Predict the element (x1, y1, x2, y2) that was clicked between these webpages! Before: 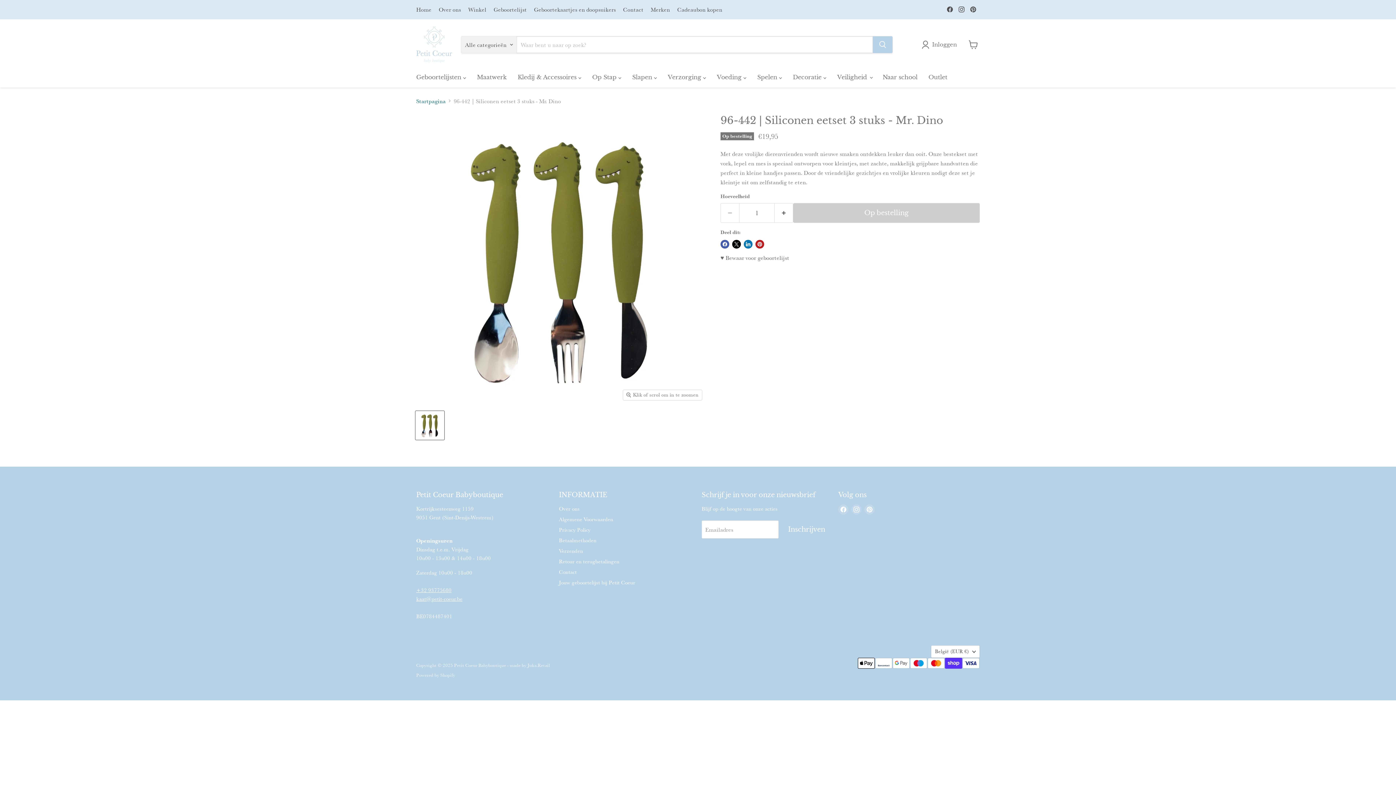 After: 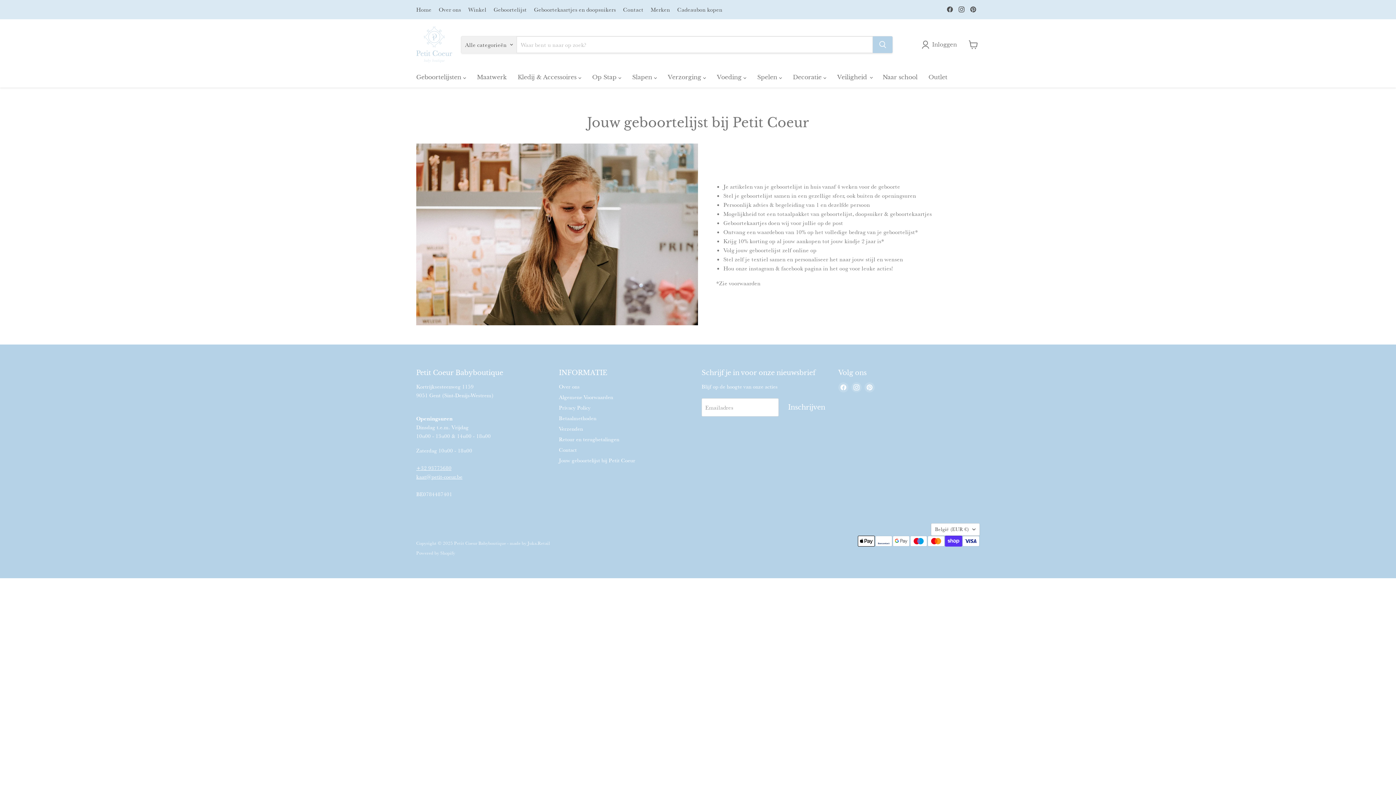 Action: label: Jouw geboortelijst bij Petit Coeur bbox: (559, 579, 635, 586)